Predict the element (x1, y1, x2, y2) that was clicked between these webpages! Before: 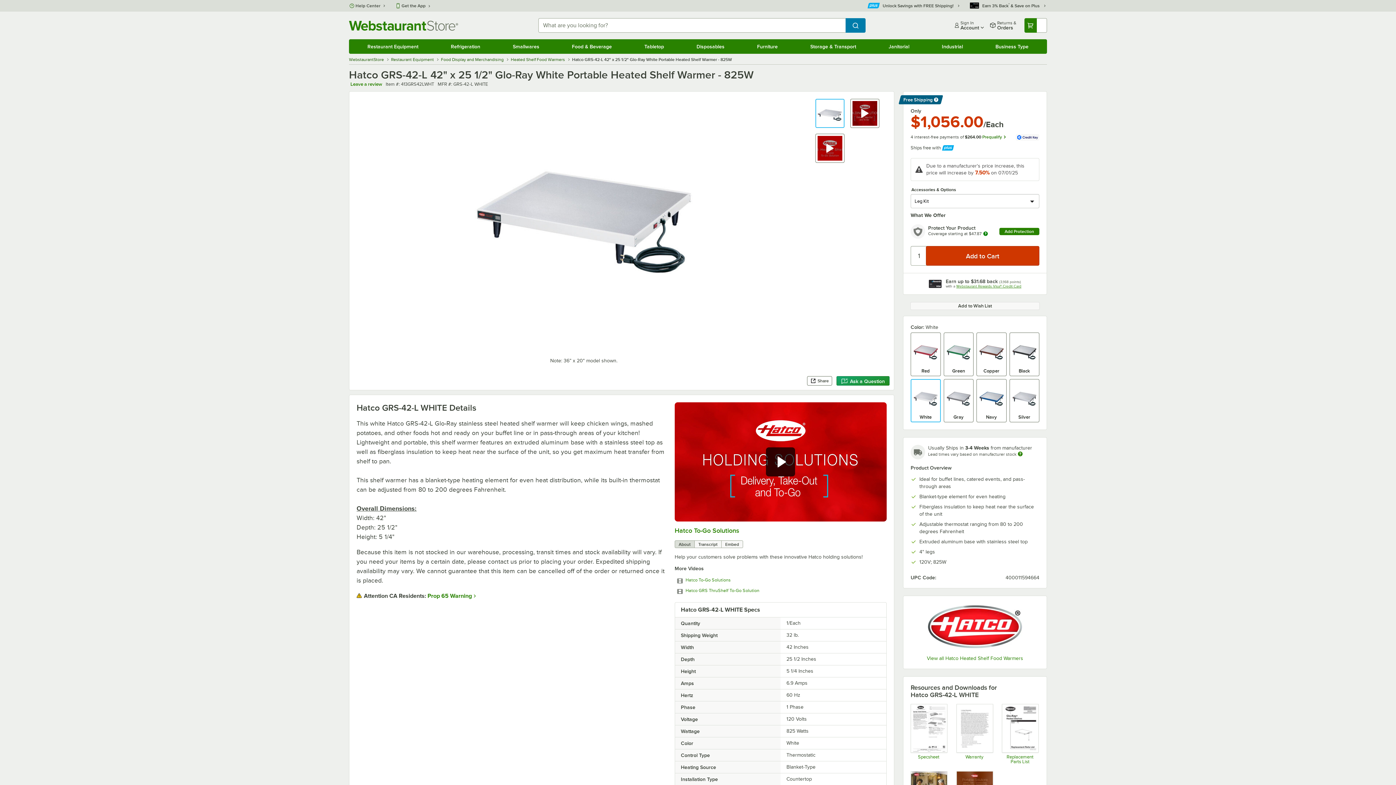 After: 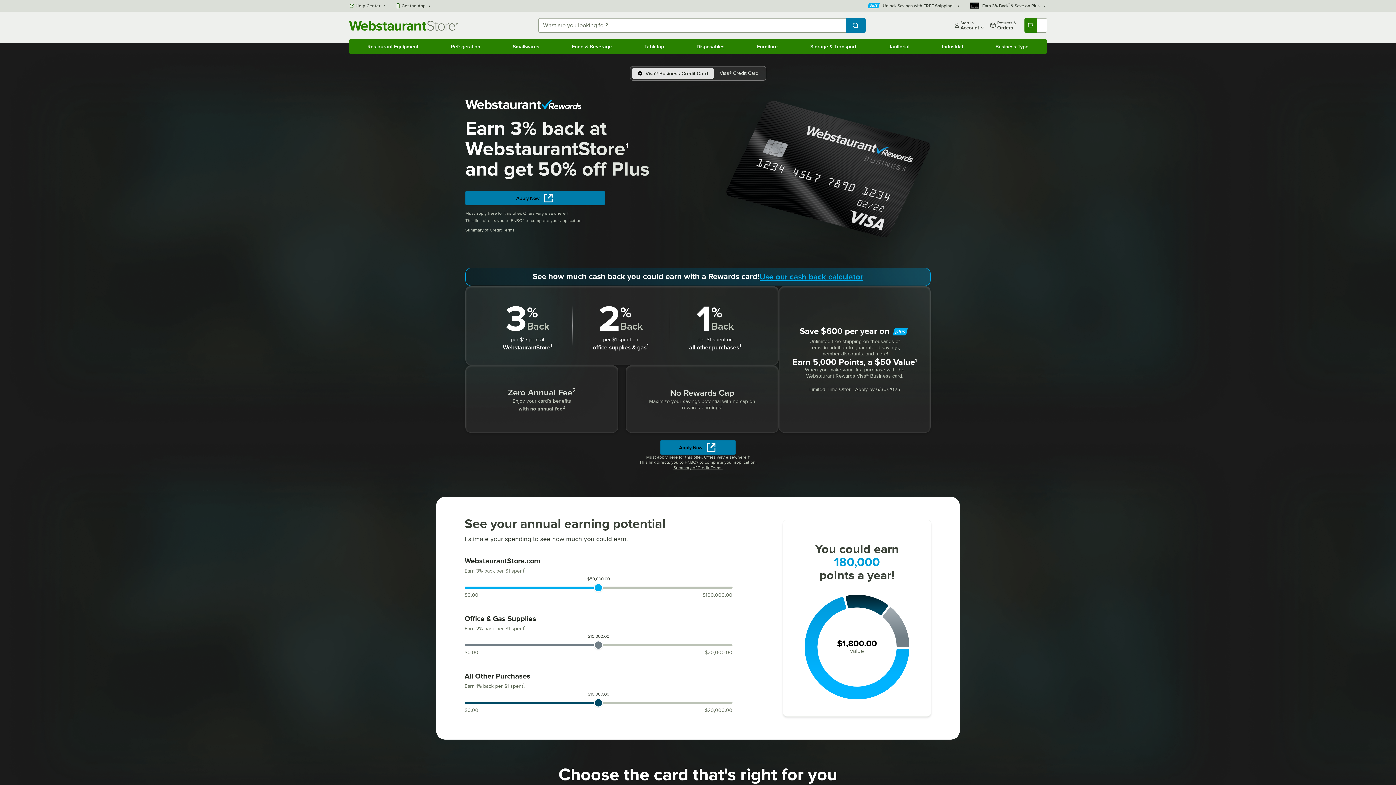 Action: bbox: (969, 2, 1047, 9) label: Rewards